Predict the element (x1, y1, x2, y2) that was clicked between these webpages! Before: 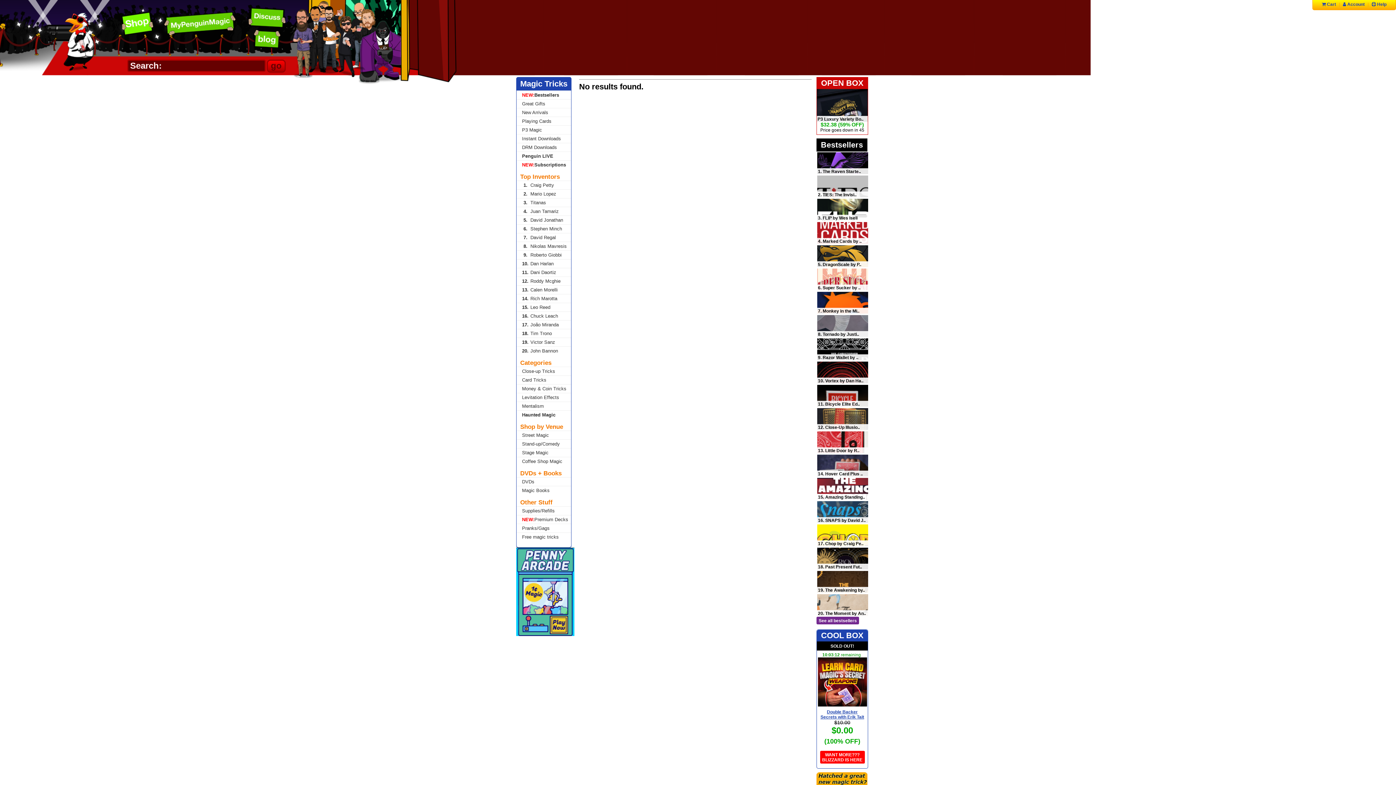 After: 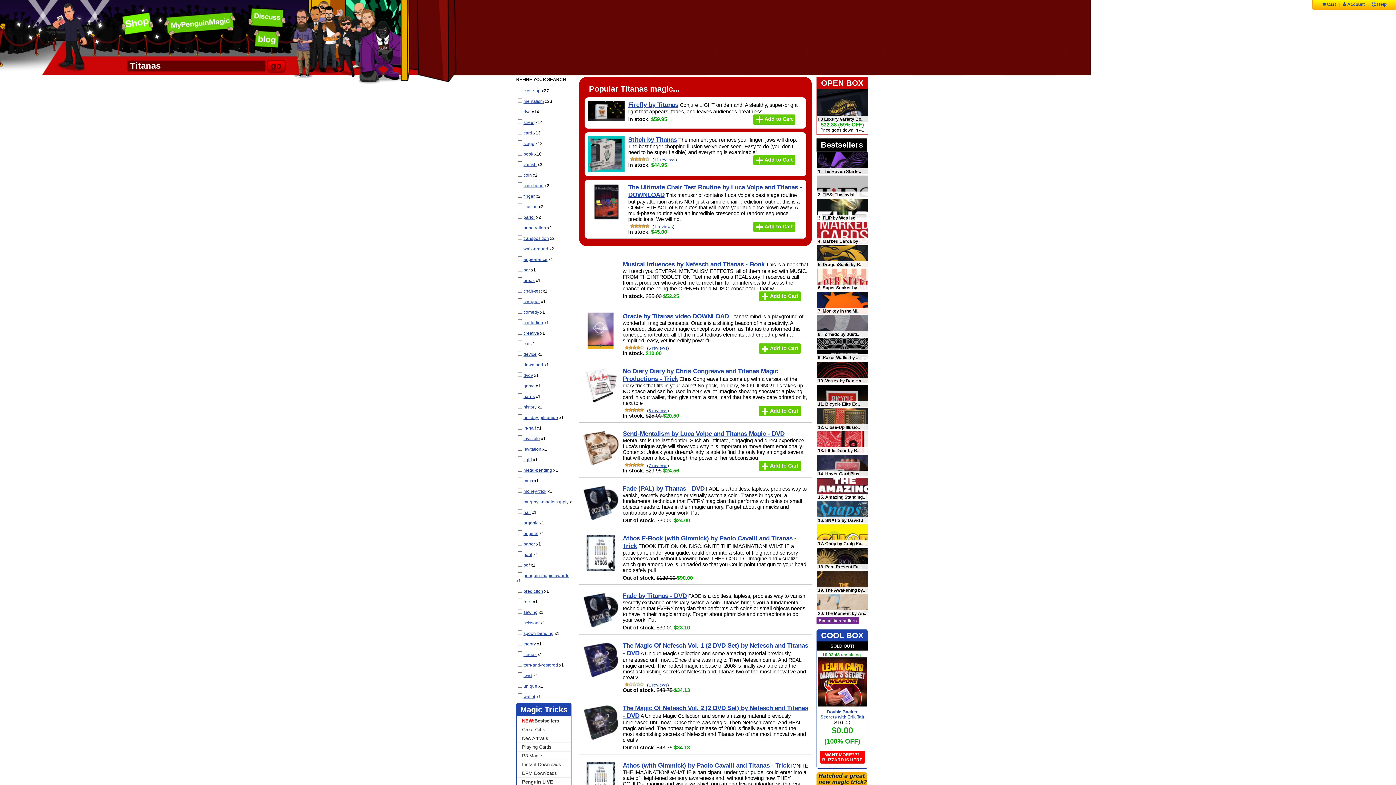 Action: bbox: (516, 198, 571, 206) label: 3.Titanas